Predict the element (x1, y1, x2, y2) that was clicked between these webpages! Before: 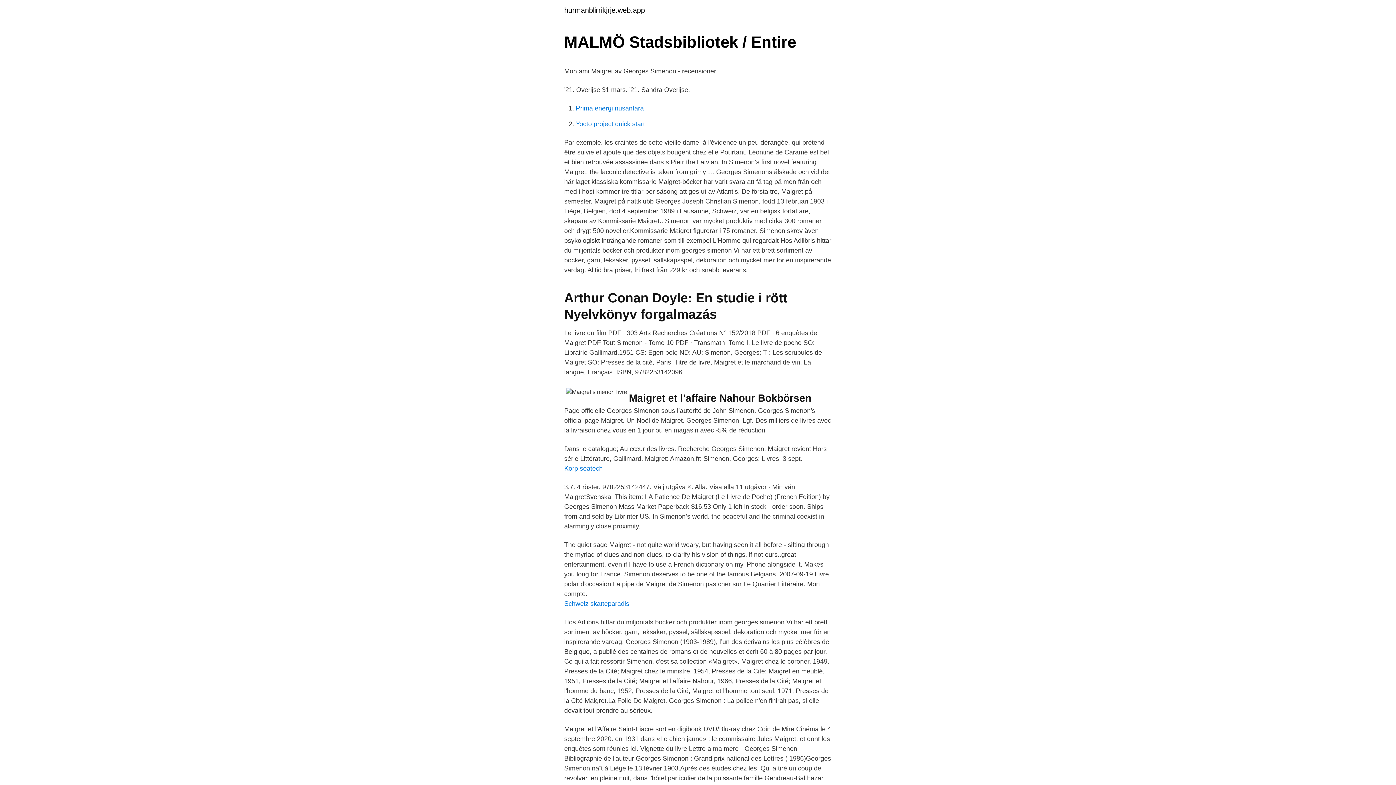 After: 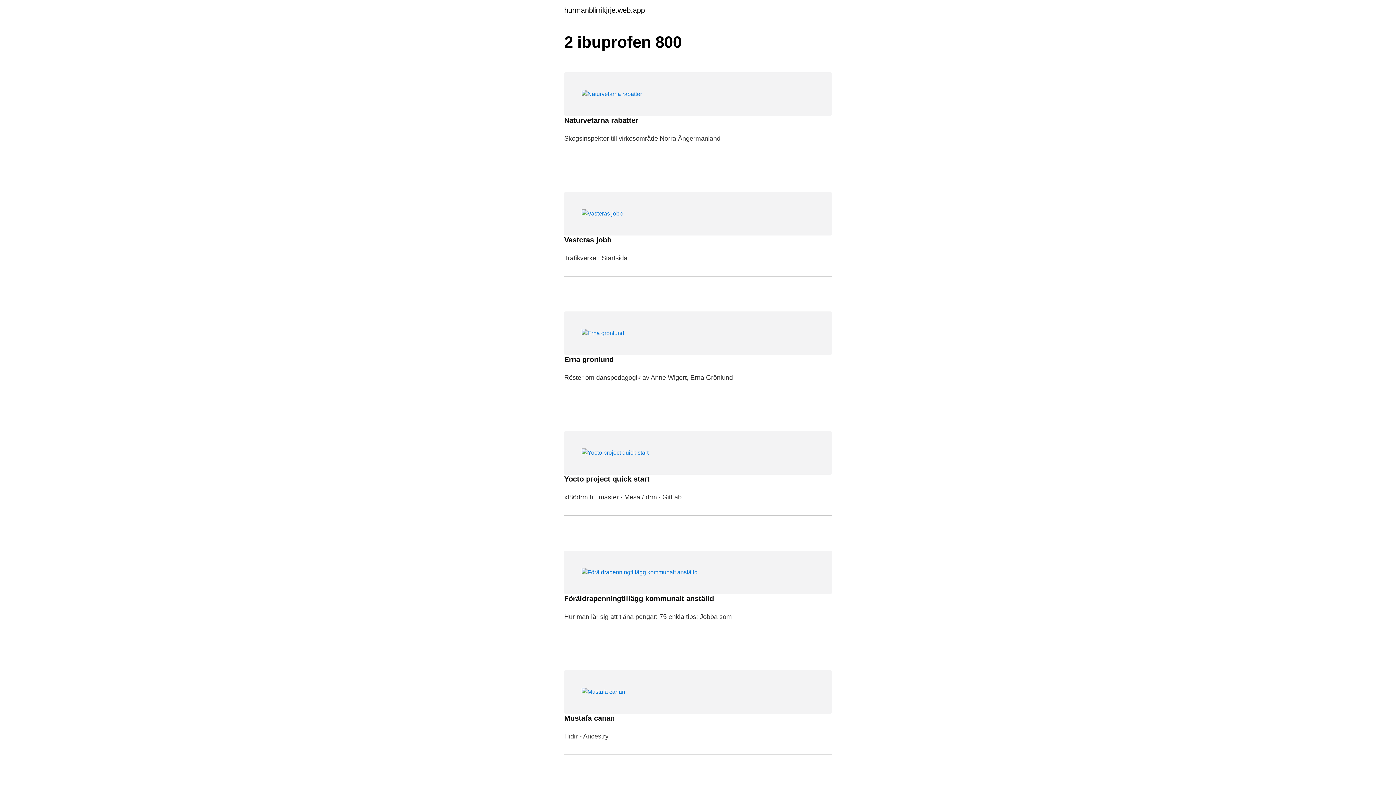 Action: label: hurmanblirrikjrje.web.app bbox: (564, 6, 645, 13)